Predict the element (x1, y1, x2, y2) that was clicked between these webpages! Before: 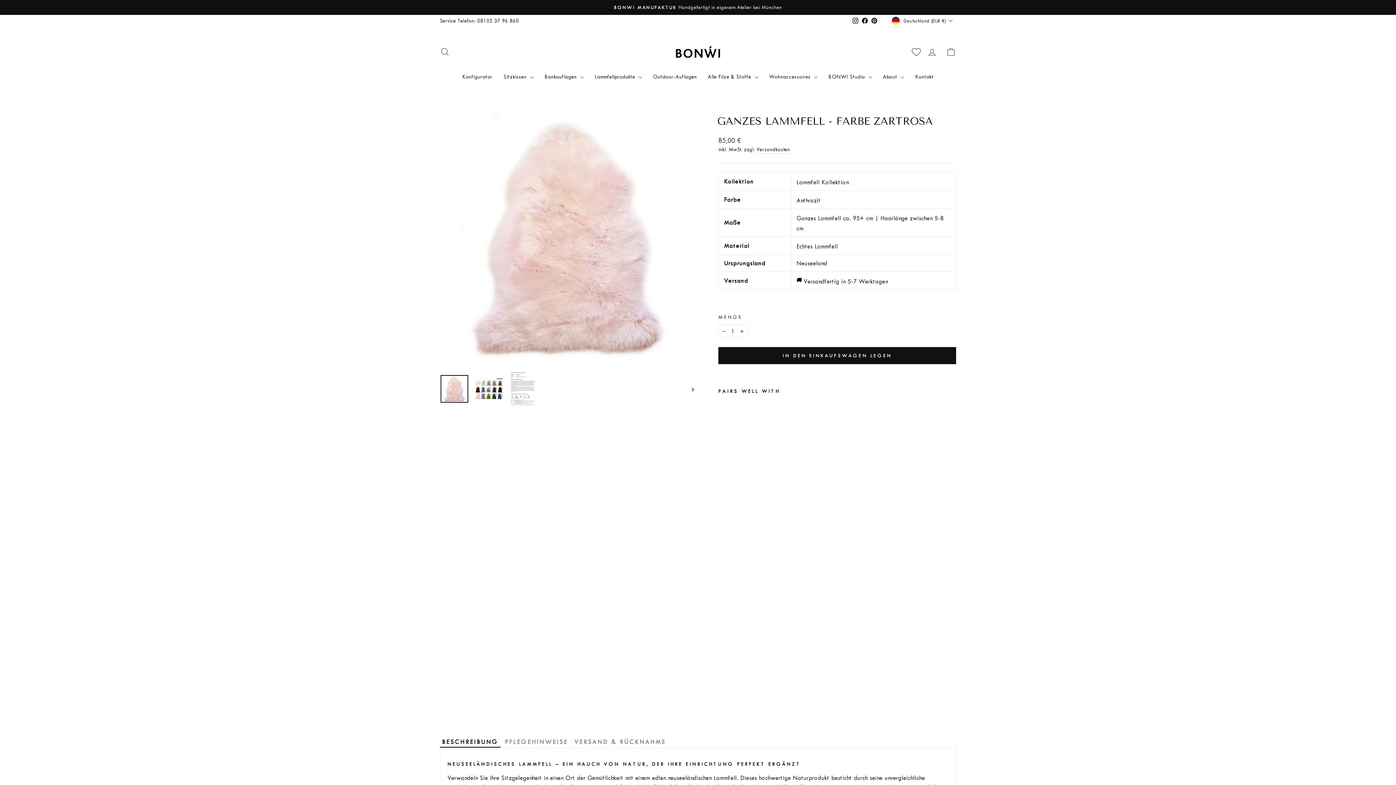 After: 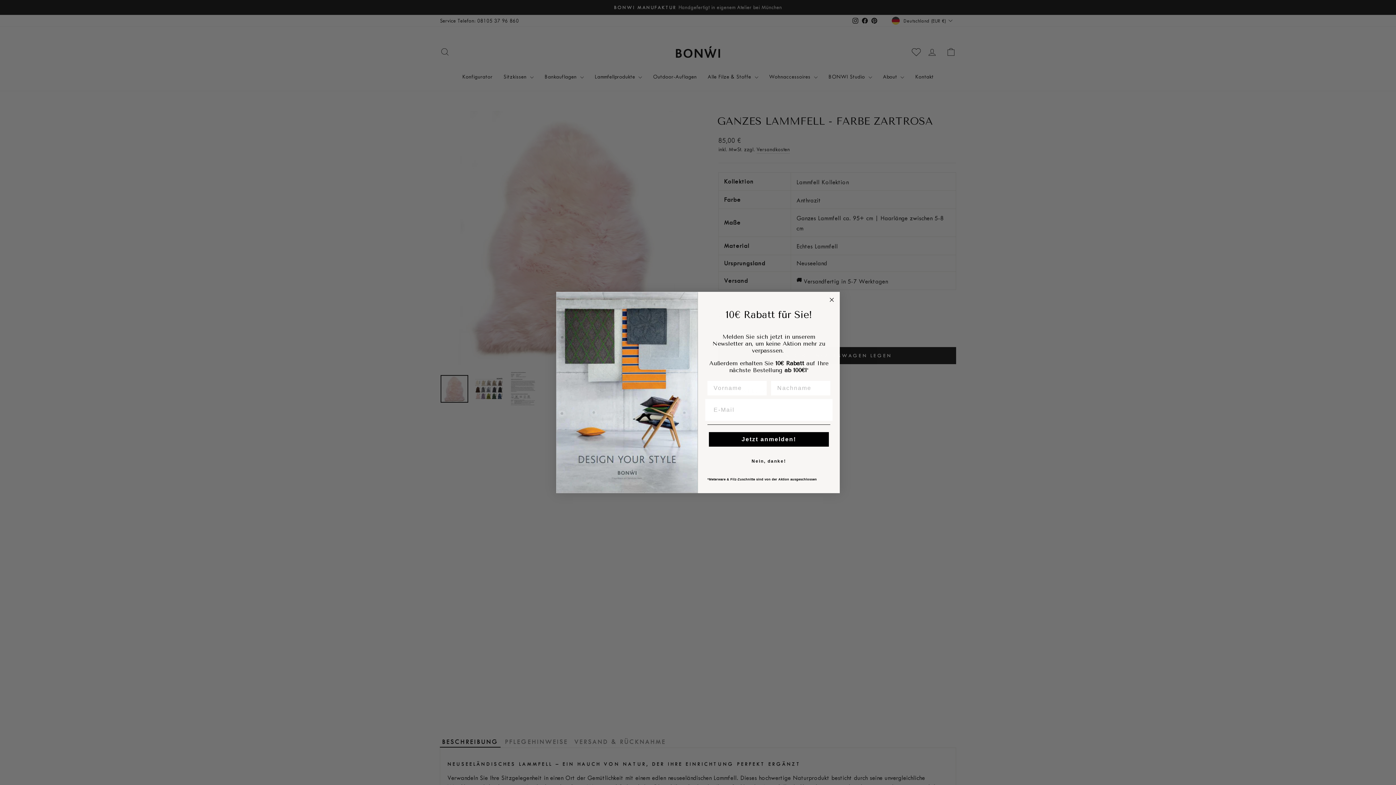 Action: bbox: (850, 15, 860, 26) label: Instagram